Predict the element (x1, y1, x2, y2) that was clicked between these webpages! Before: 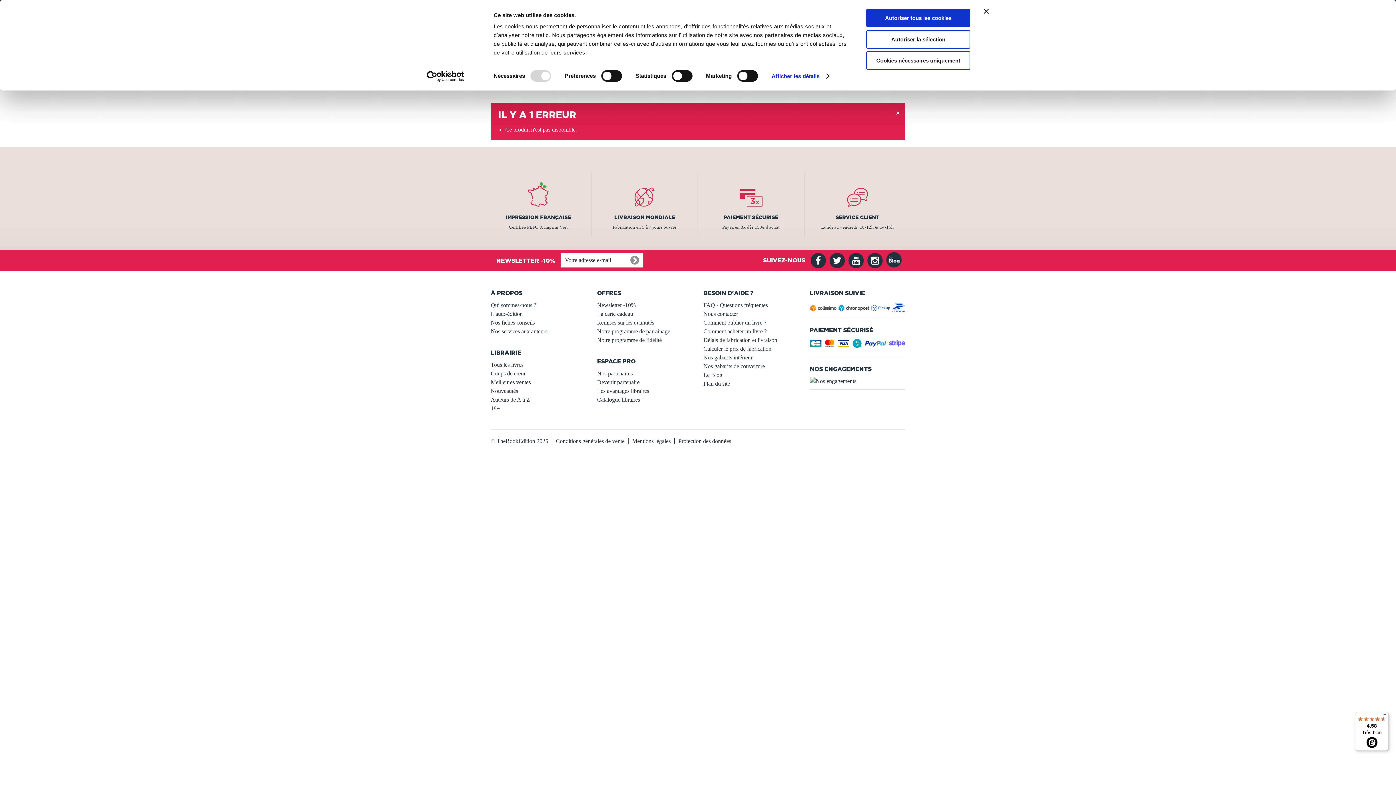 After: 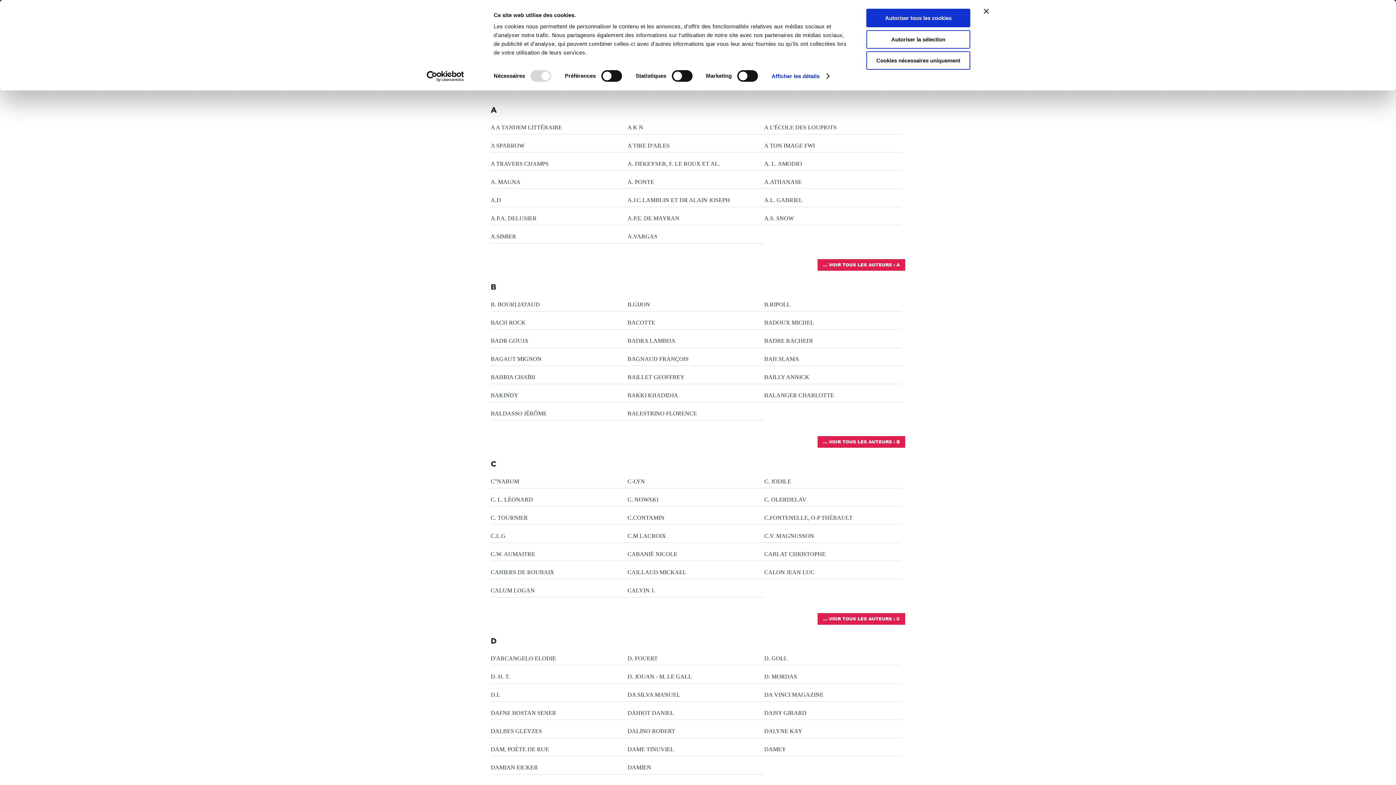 Action: label: Auteurs de A à Z bbox: (490, 396, 530, 402)